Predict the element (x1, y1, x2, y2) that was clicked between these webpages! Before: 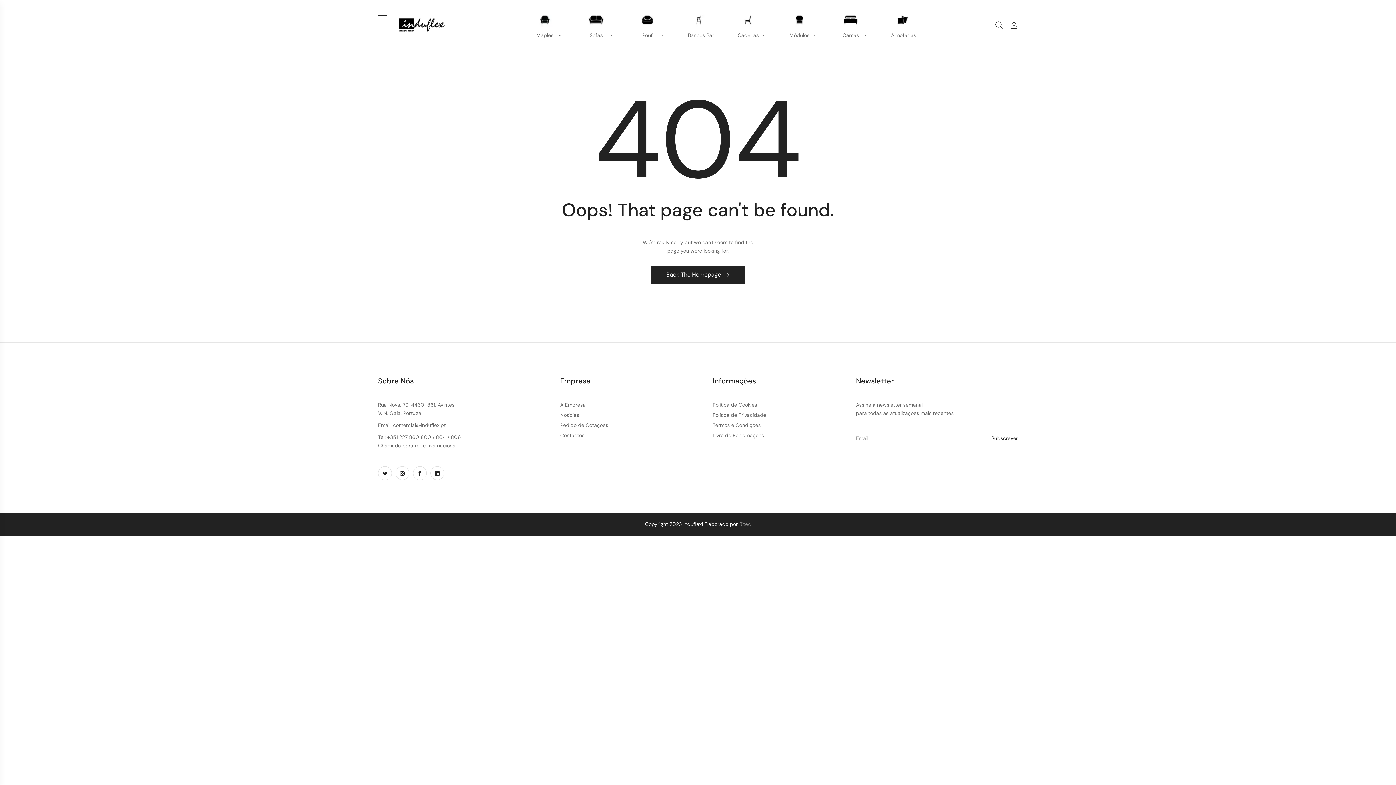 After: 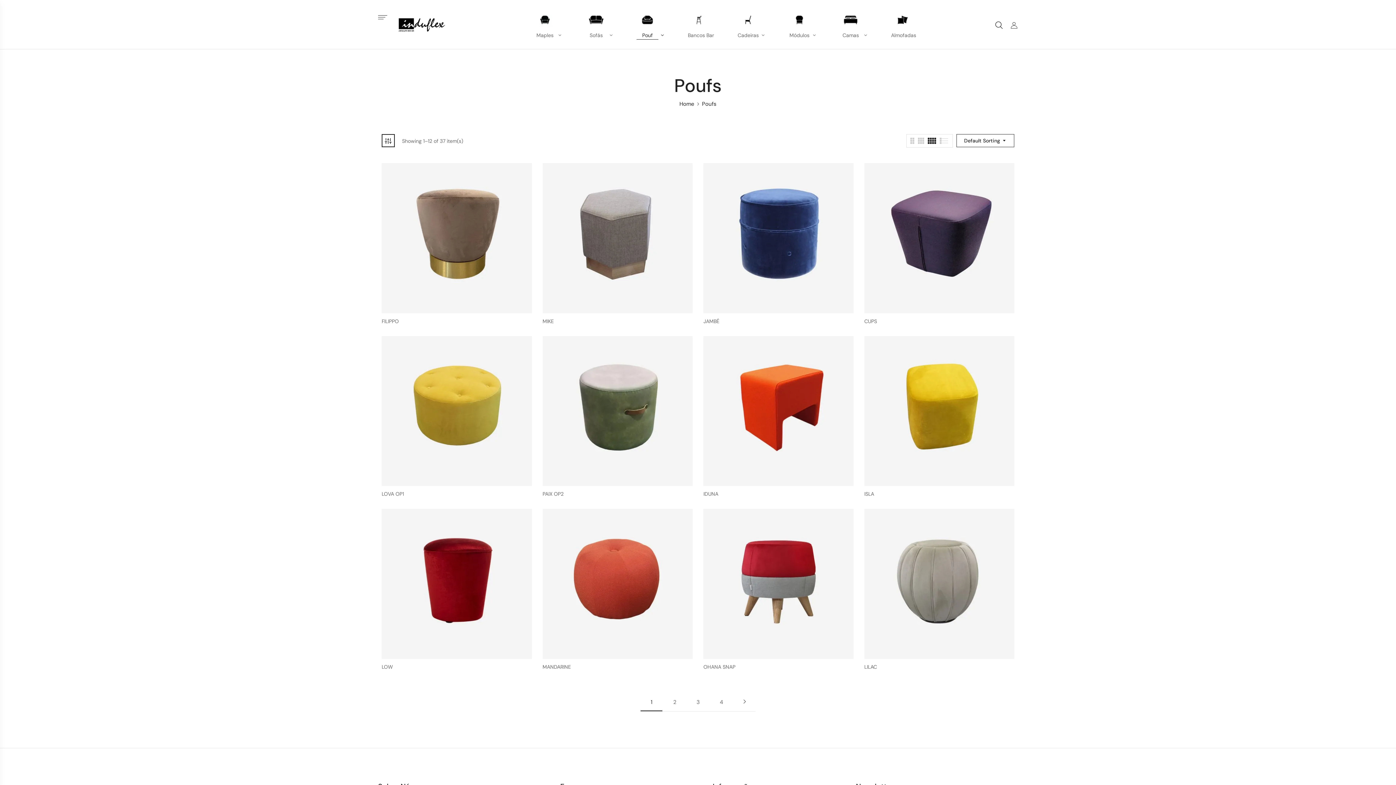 Action: bbox: (636, 9, 664, 40) label: Pouf